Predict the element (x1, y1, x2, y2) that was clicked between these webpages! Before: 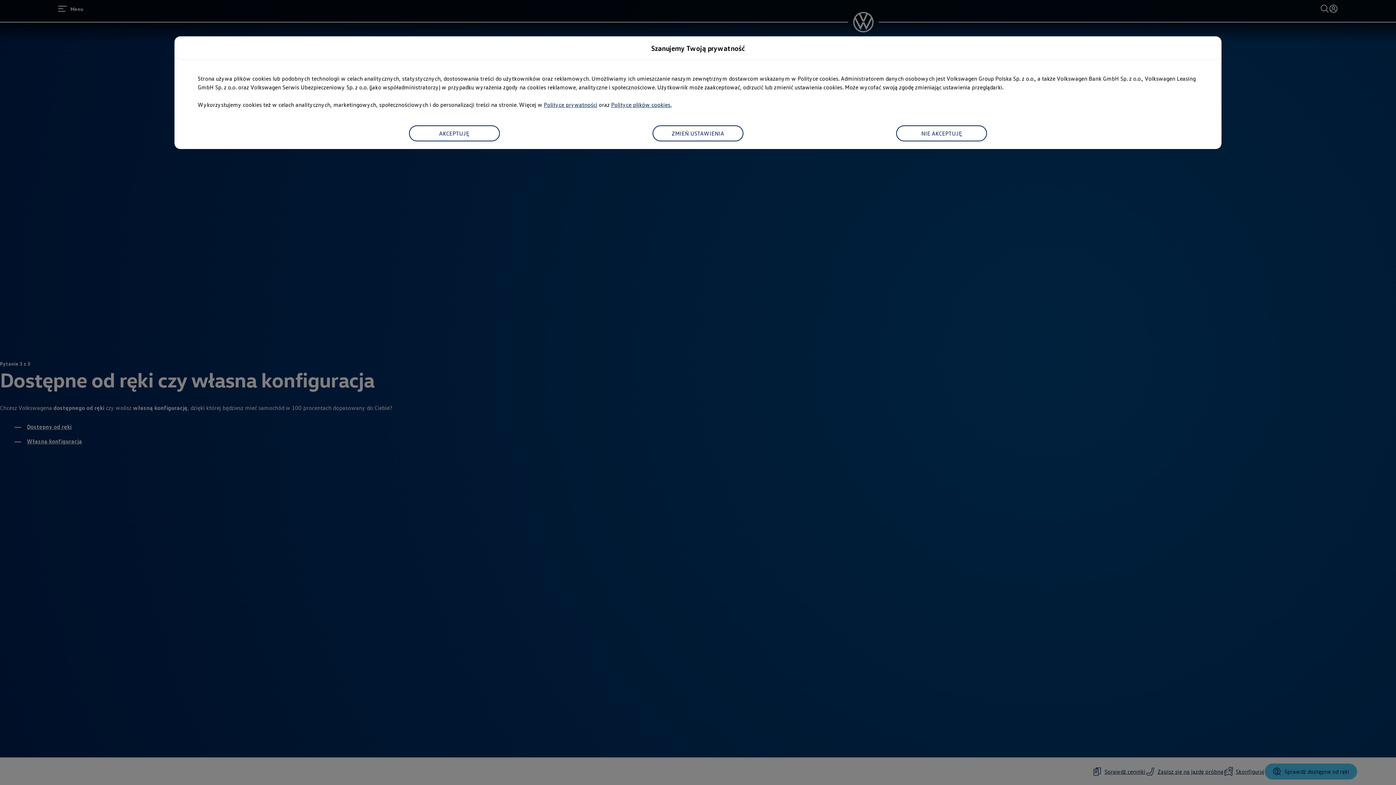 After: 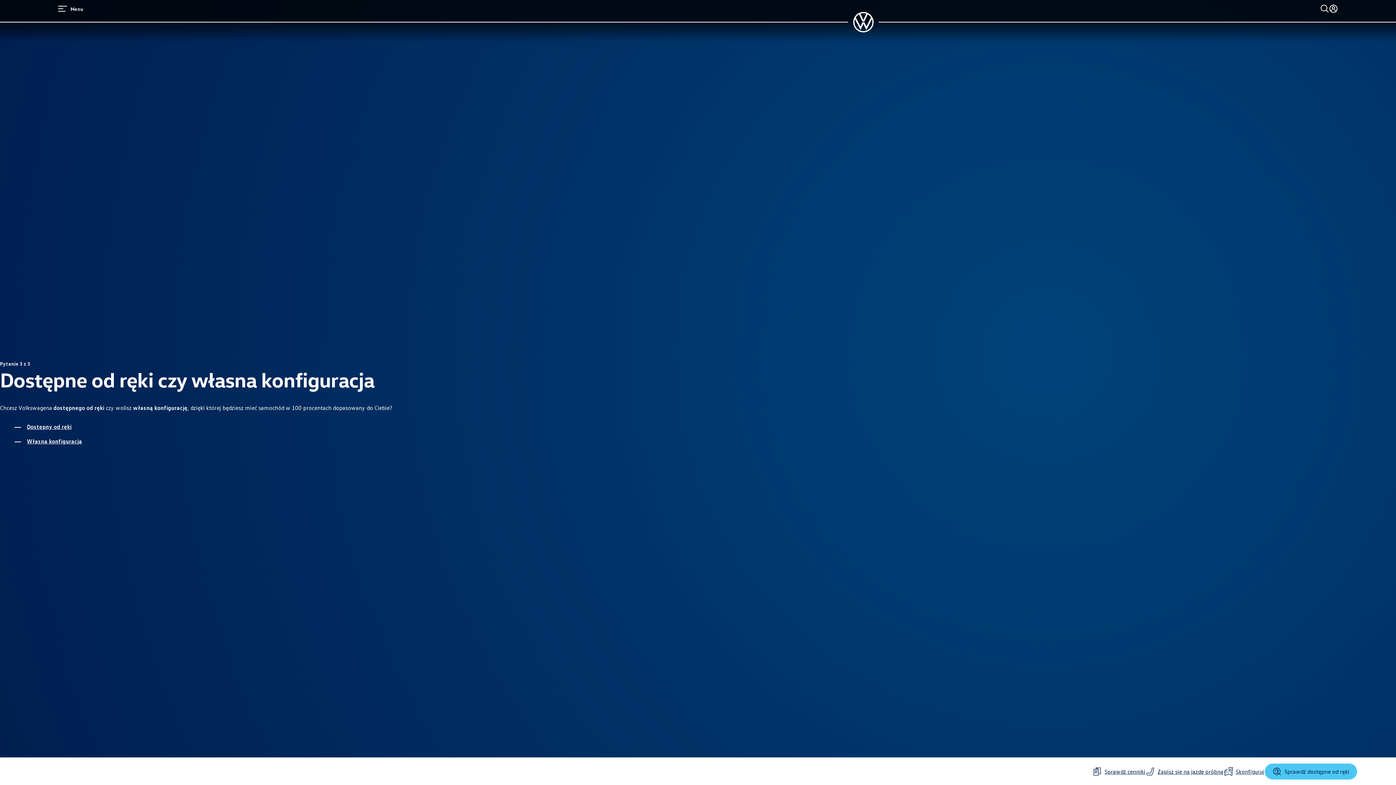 Action: bbox: (896, 125, 987, 141) label: NIE AKCEPTUJĘ